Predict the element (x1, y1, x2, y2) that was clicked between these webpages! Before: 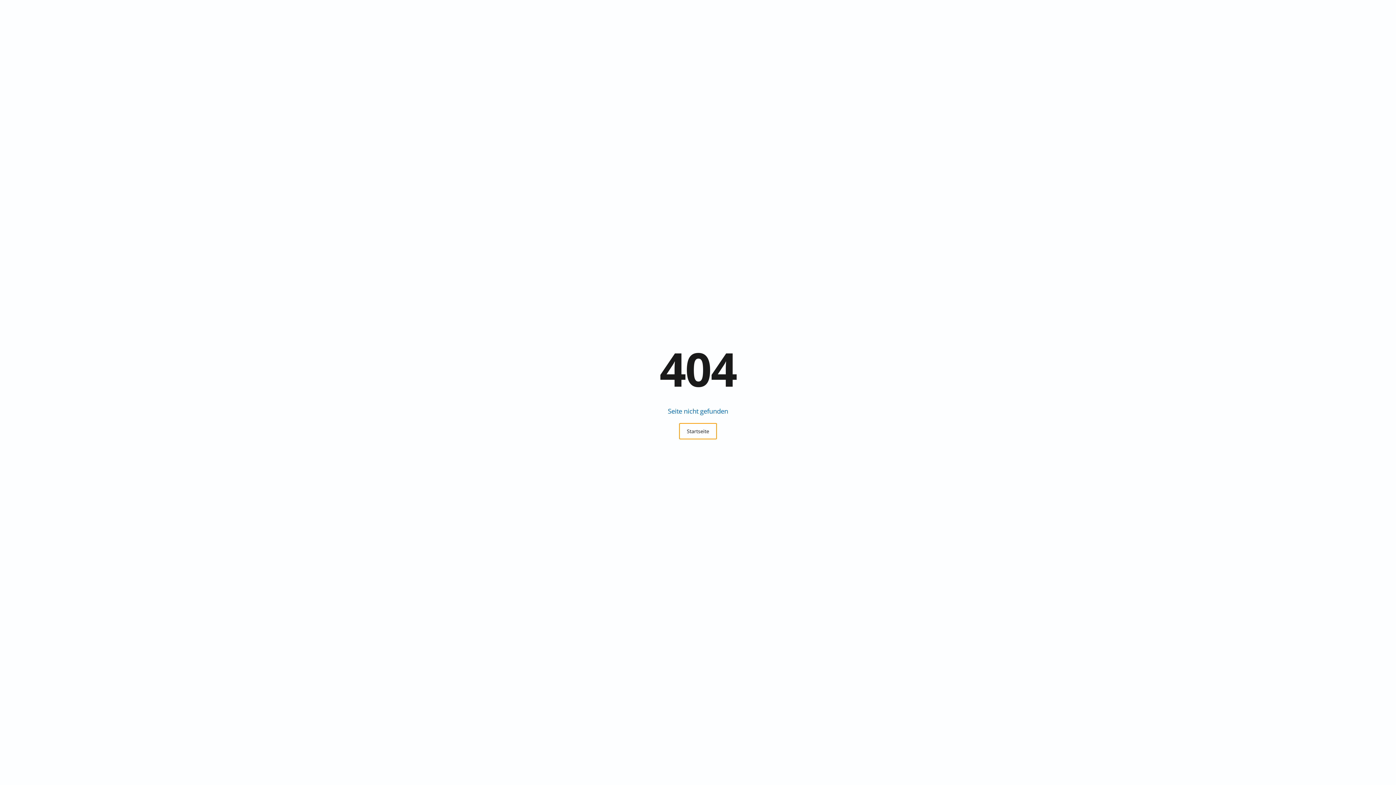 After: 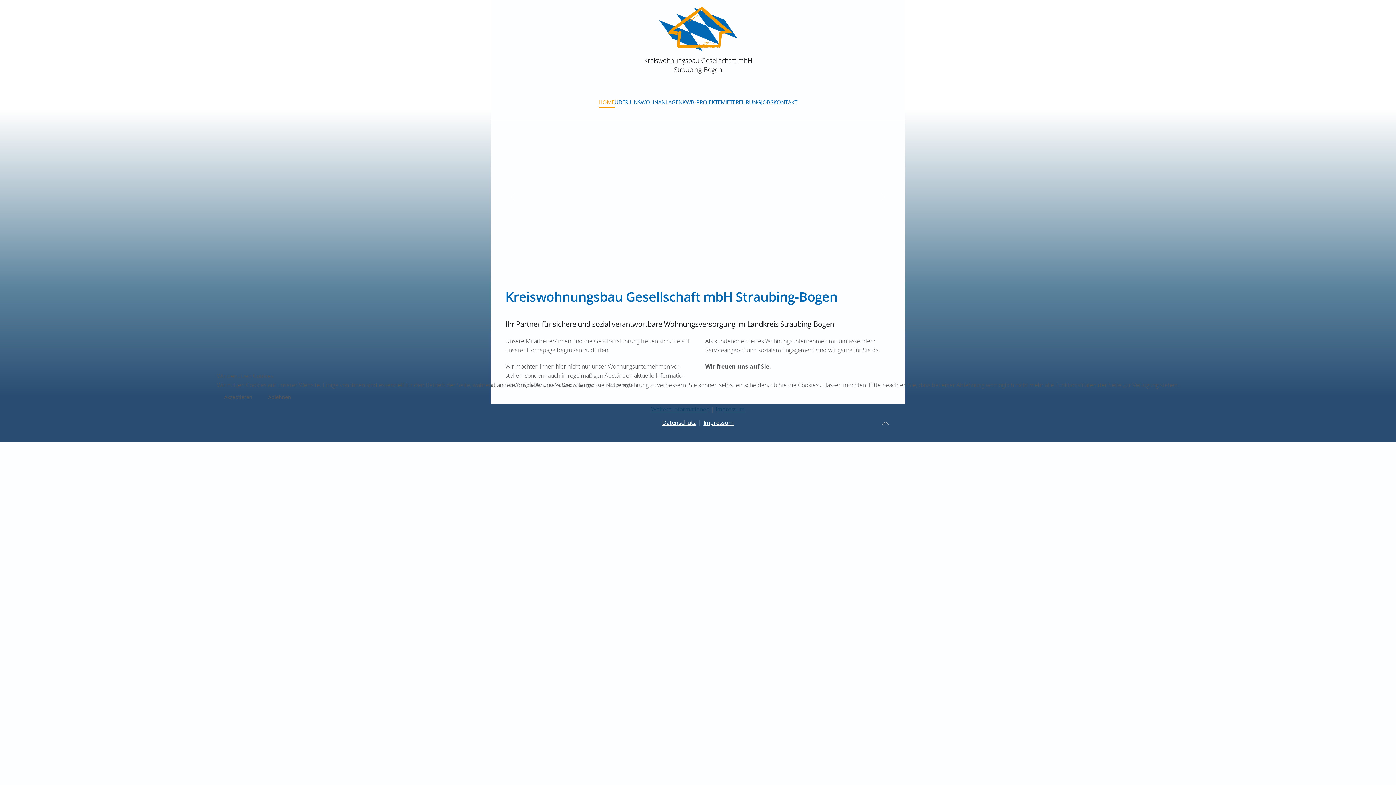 Action: label: Startseite bbox: (679, 423, 717, 439)